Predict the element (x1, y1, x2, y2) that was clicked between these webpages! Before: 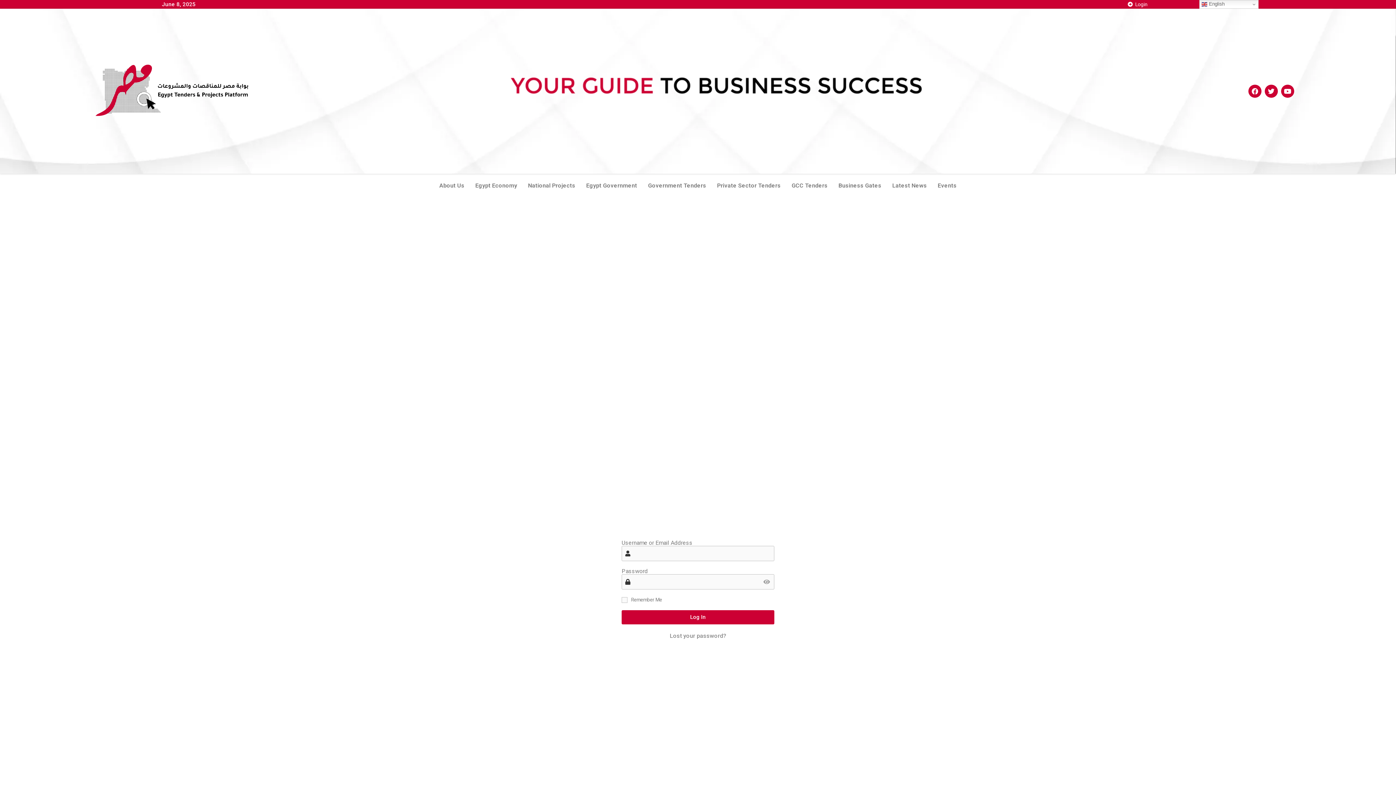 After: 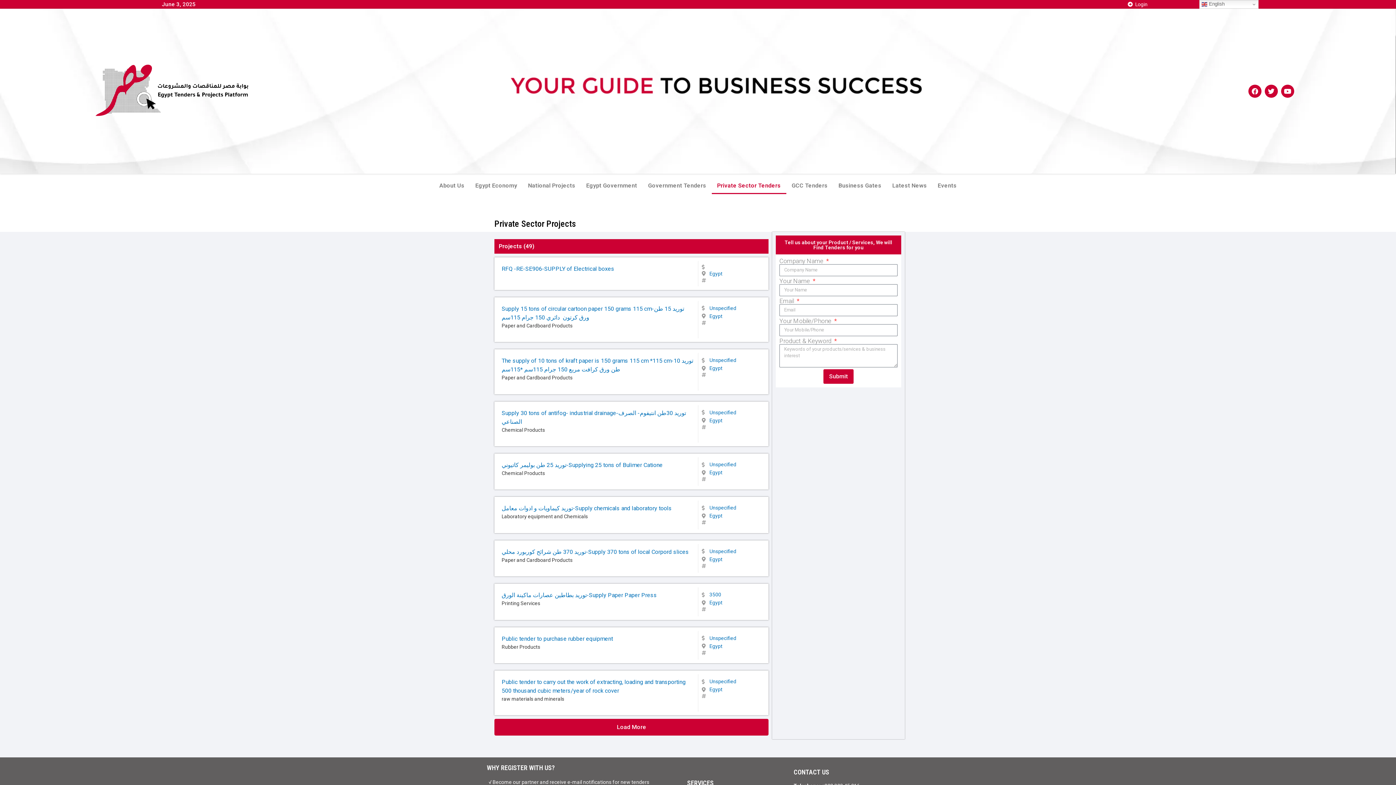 Action: bbox: (711, 177, 786, 194) label: Private Sector Tenders